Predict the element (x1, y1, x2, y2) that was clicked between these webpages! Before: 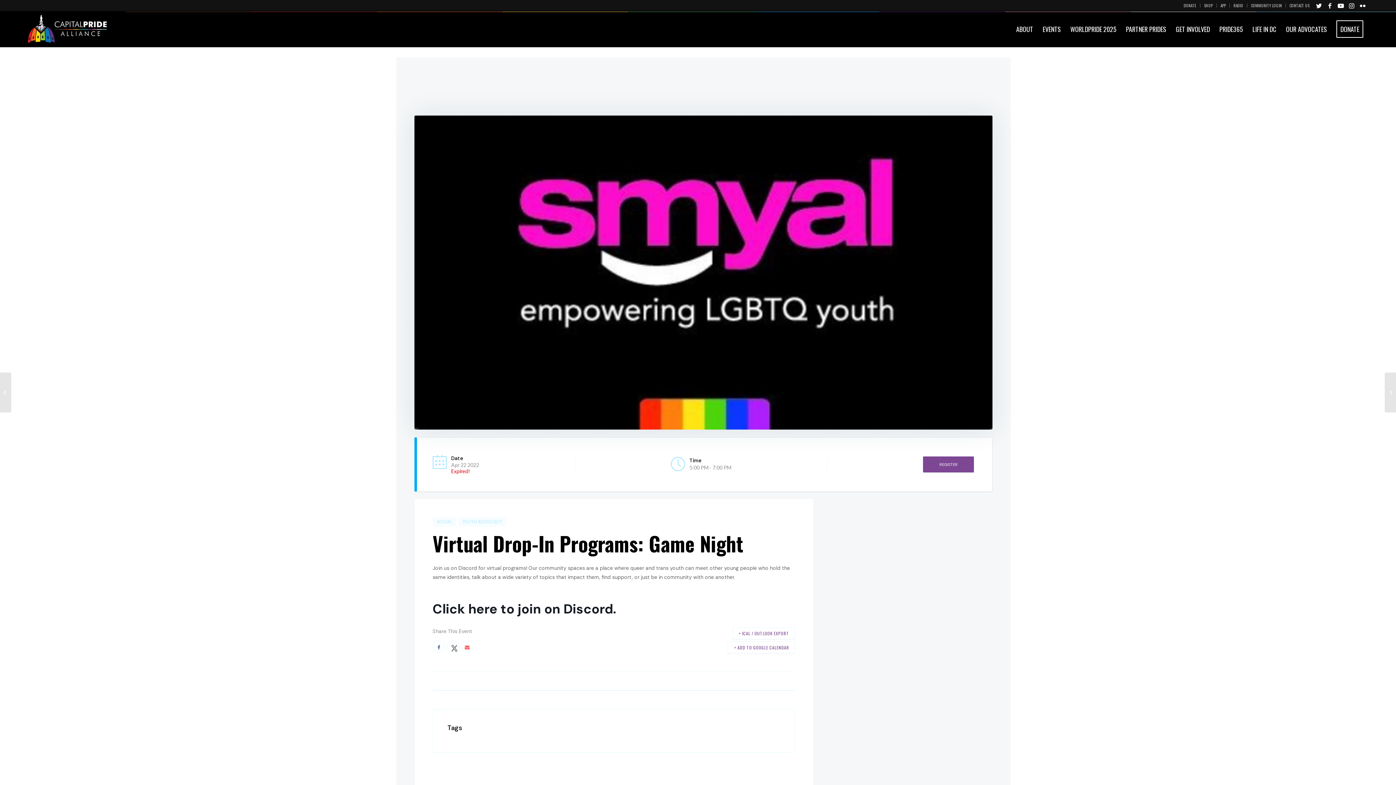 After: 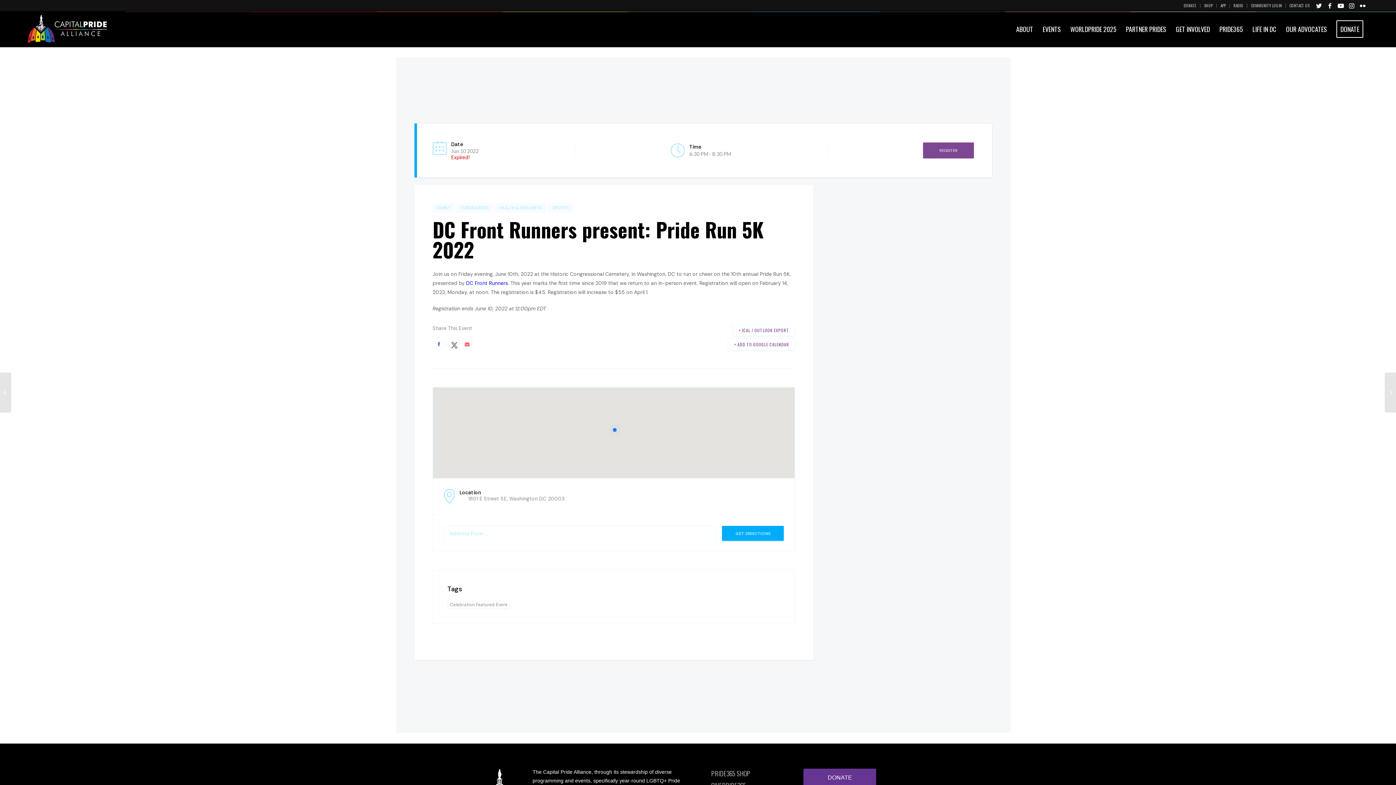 Action: bbox: (1385, 372, 1396, 412) label: 	DC Front Runners present: Pride Run 5K 2022